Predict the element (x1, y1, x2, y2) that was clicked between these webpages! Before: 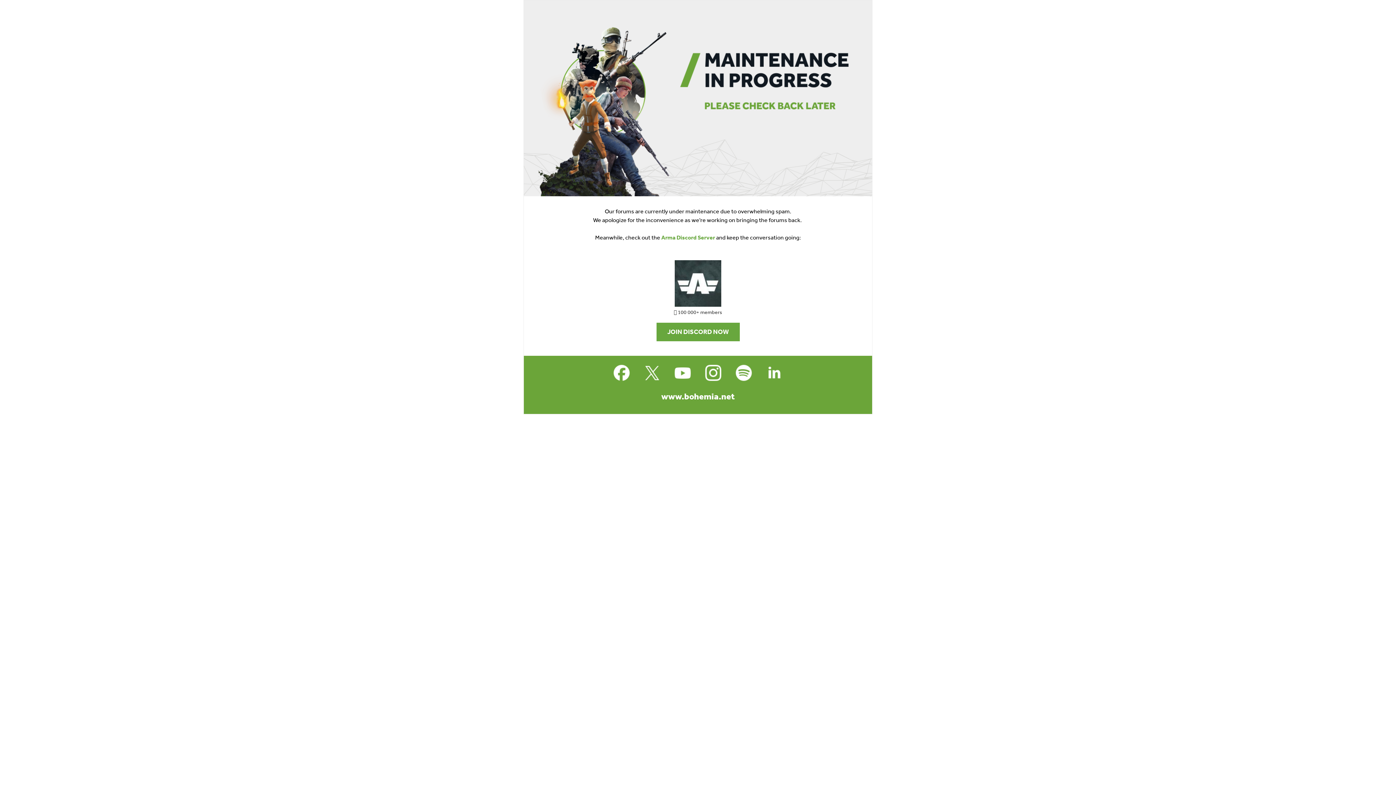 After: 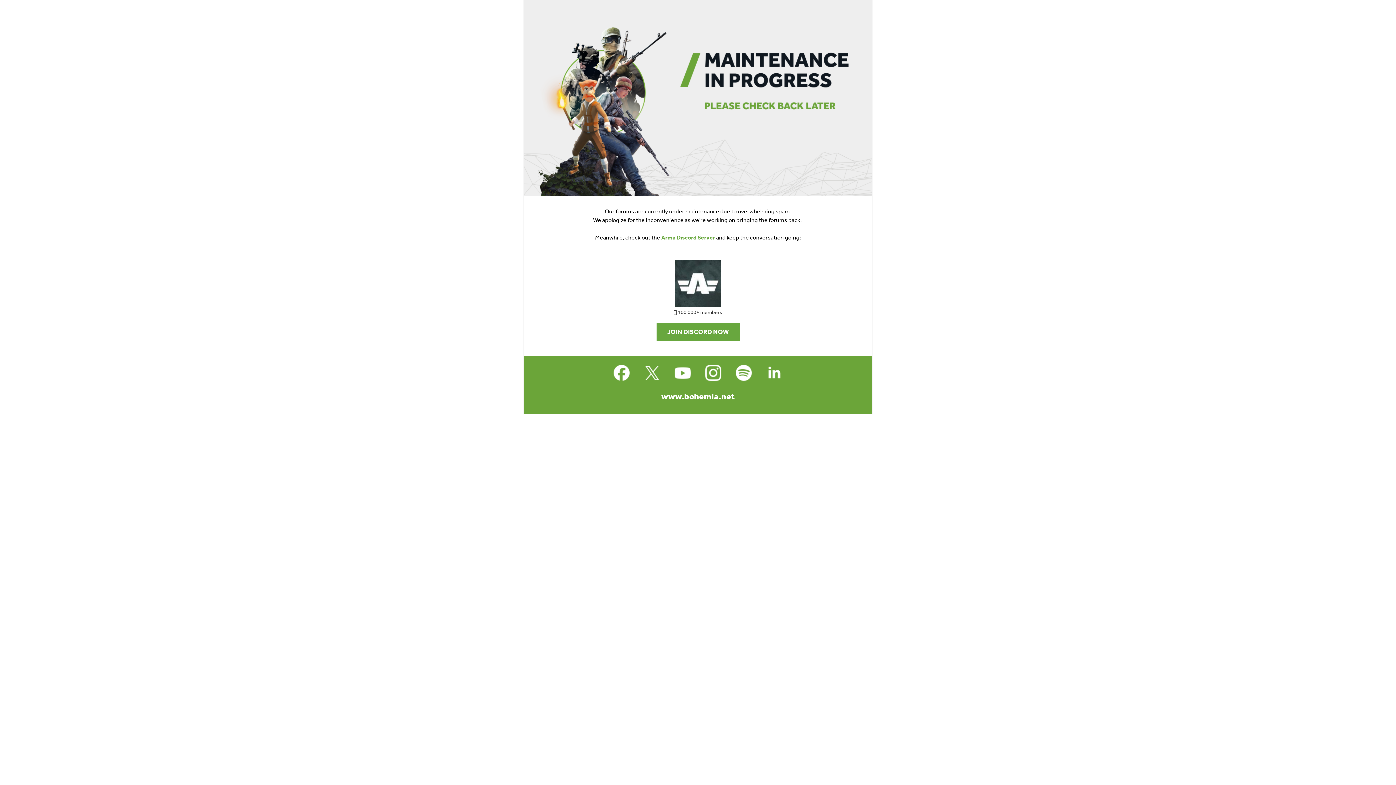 Action: label: JOIN DISCORD NOW bbox: (656, 322, 739, 341)